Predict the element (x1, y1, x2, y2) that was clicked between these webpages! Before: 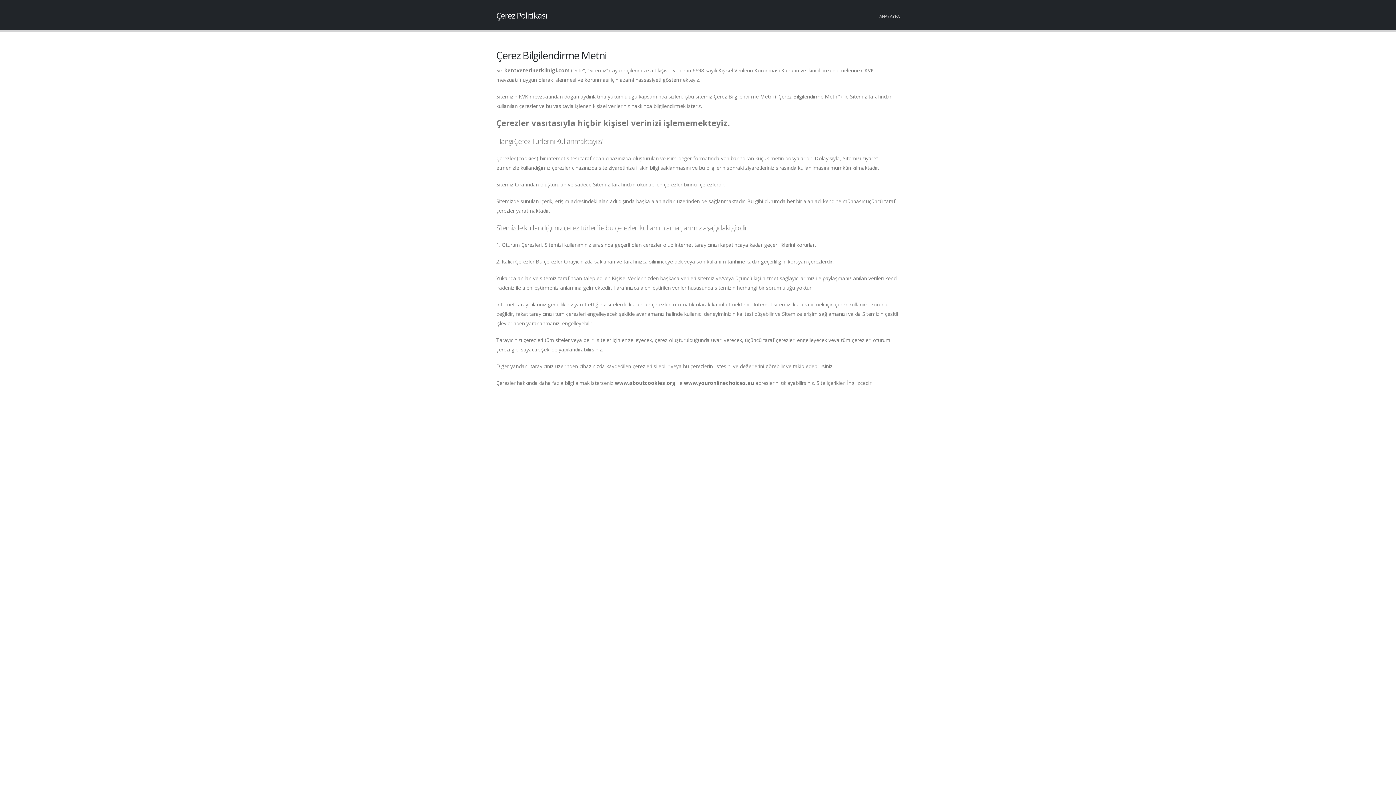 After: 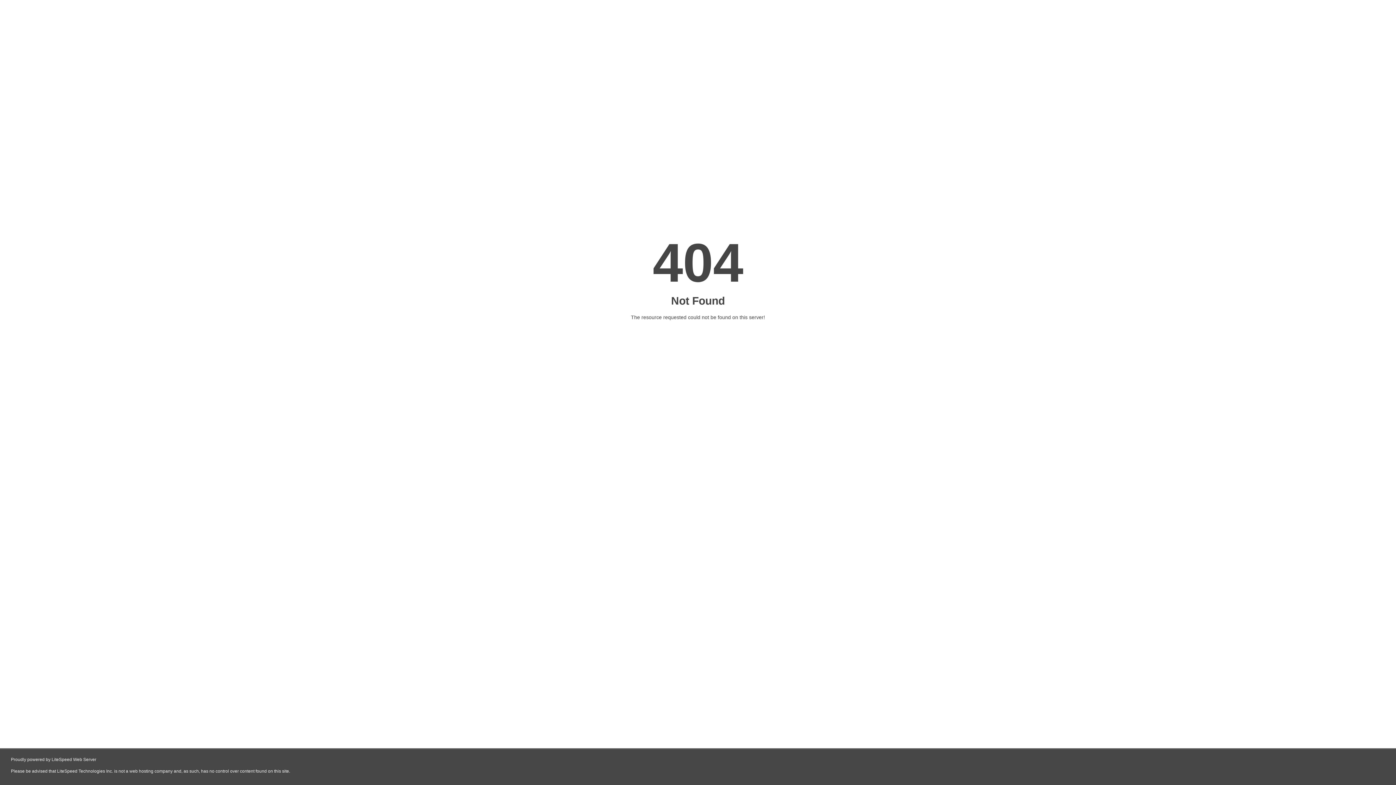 Action: bbox: (879, 13, 900, 18) label: ANASAYFA